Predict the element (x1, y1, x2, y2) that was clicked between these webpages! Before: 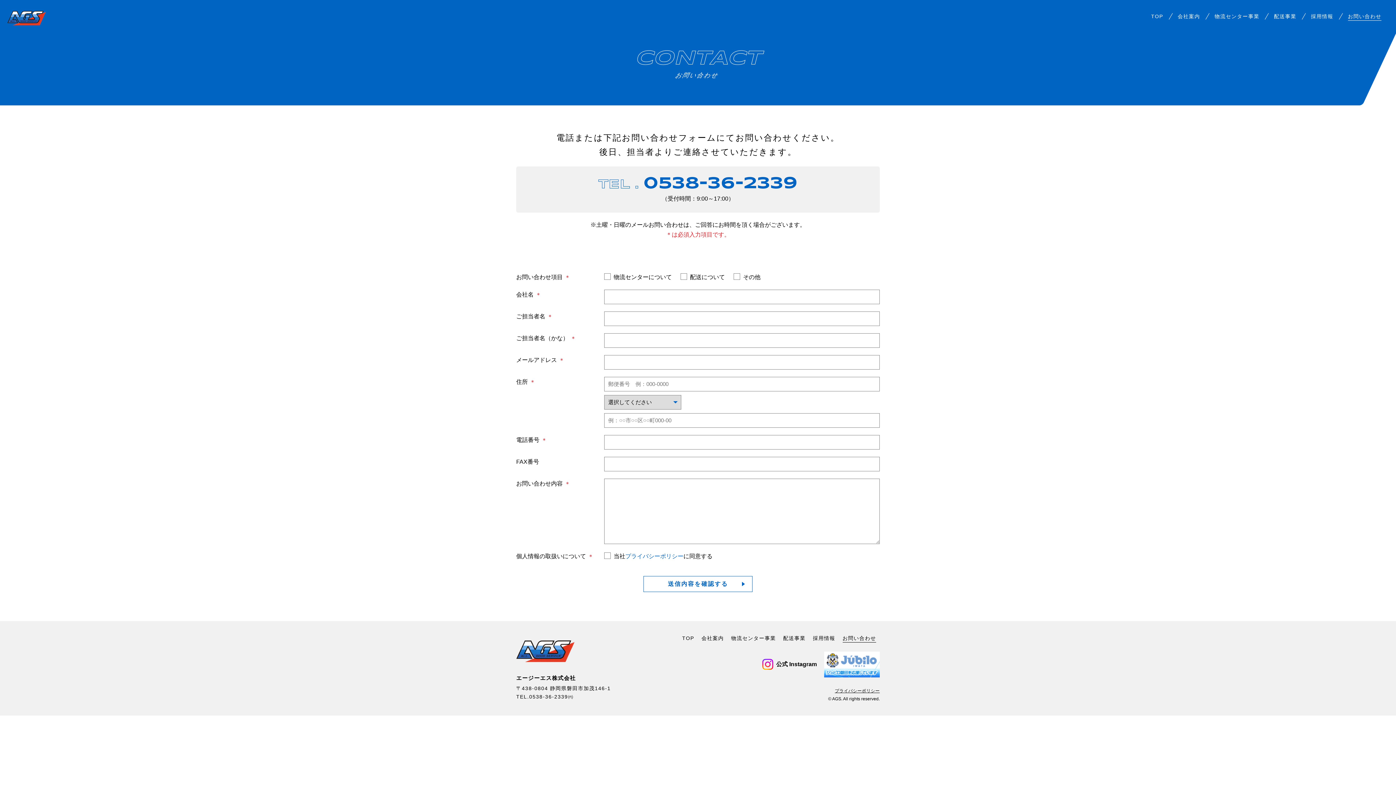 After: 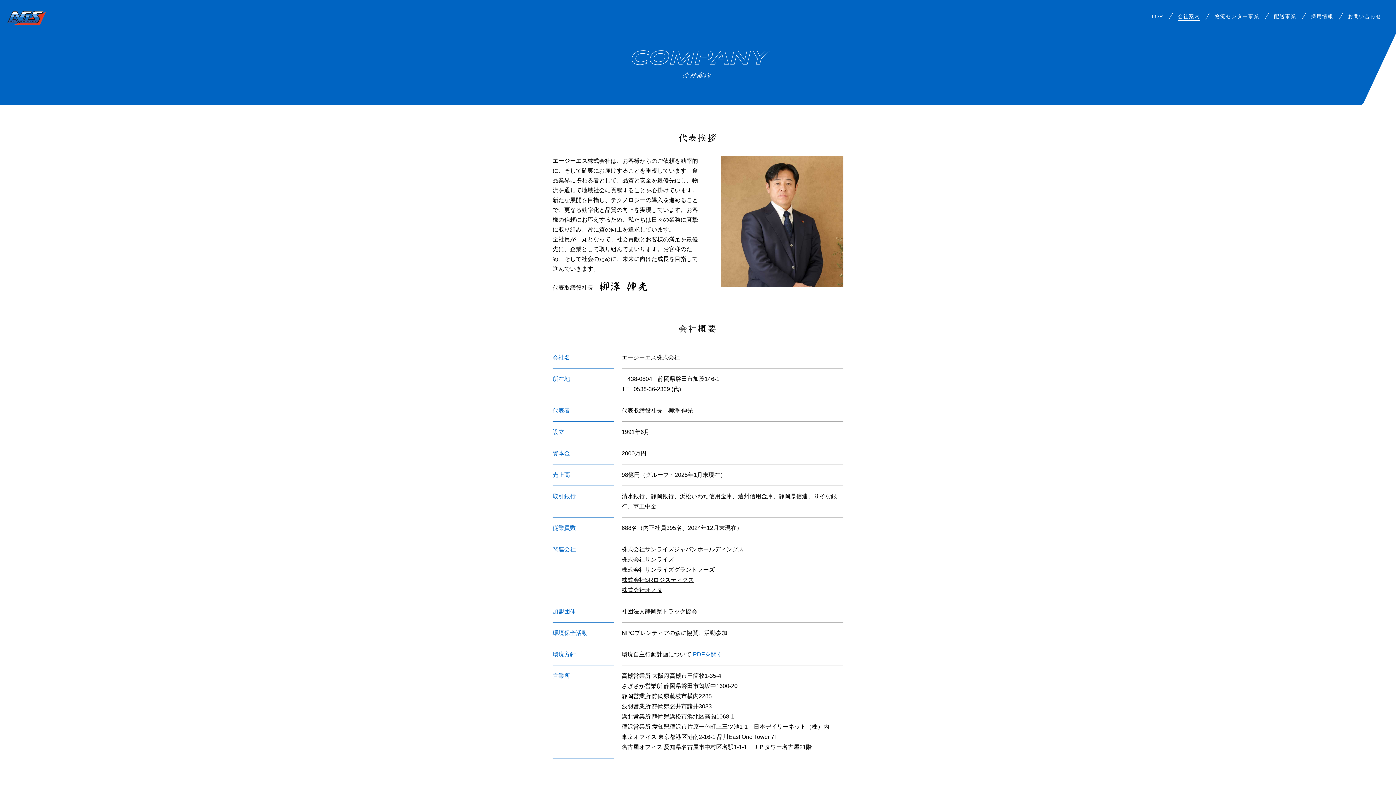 Action: label: 会社案内 bbox: (1178, 13, 1200, 18)